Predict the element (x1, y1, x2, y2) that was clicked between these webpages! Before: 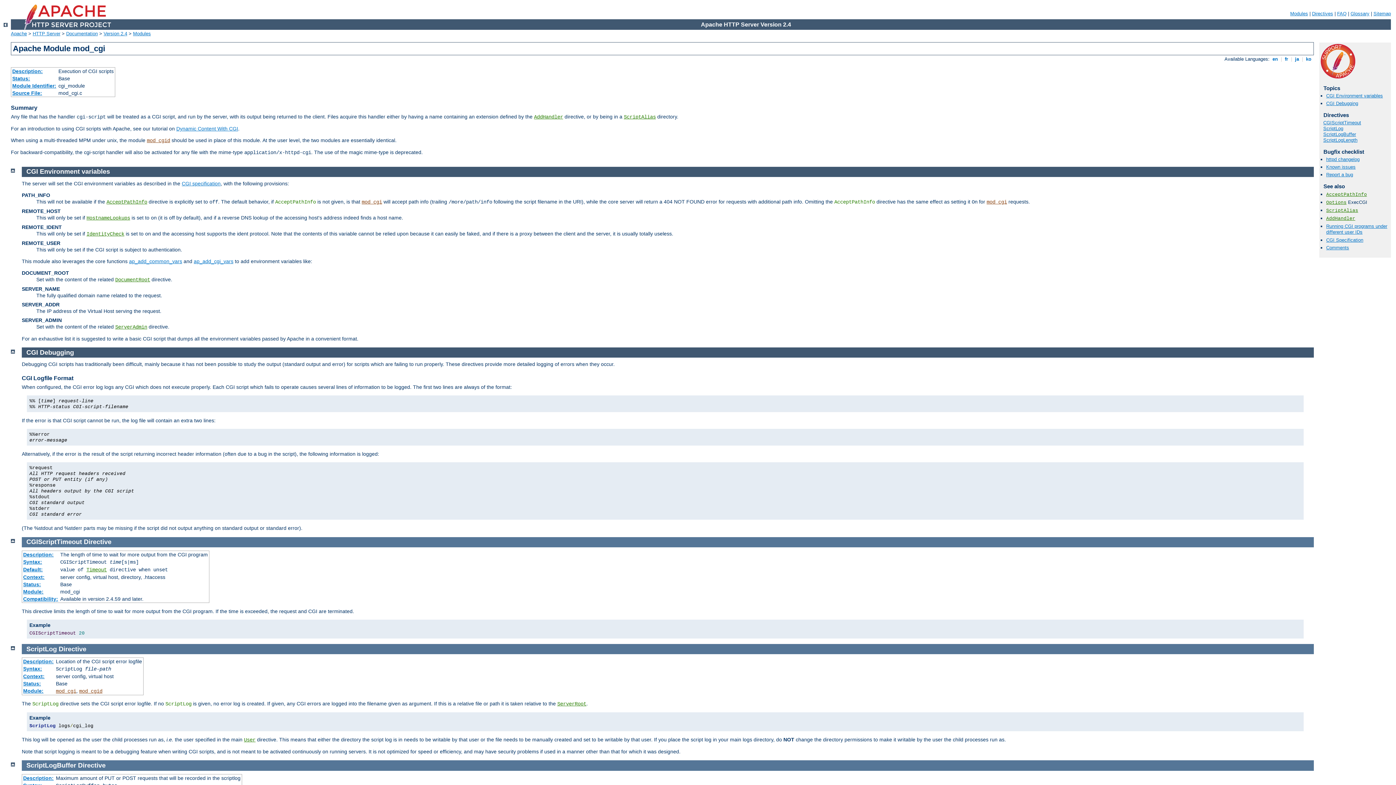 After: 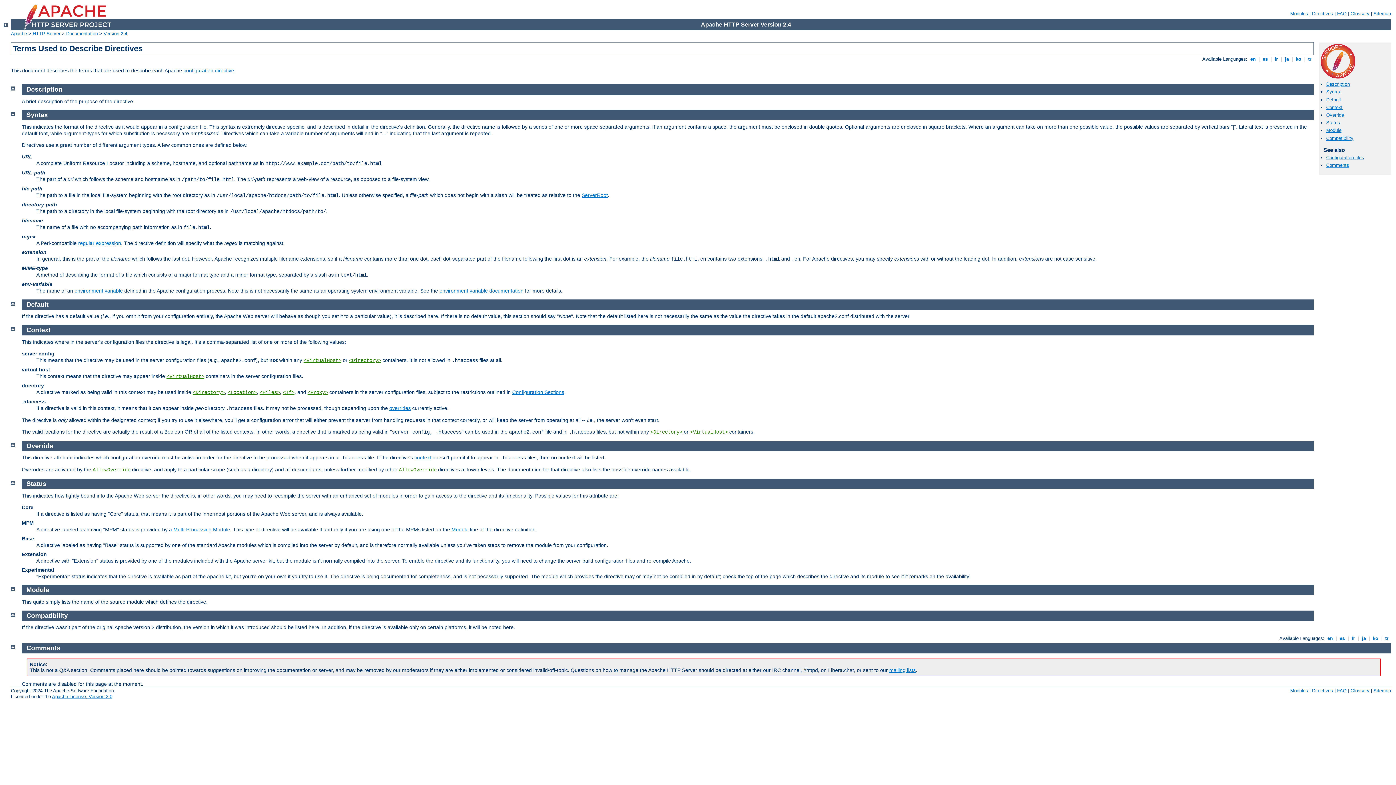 Action: label: Description: bbox: (23, 551, 53, 557)